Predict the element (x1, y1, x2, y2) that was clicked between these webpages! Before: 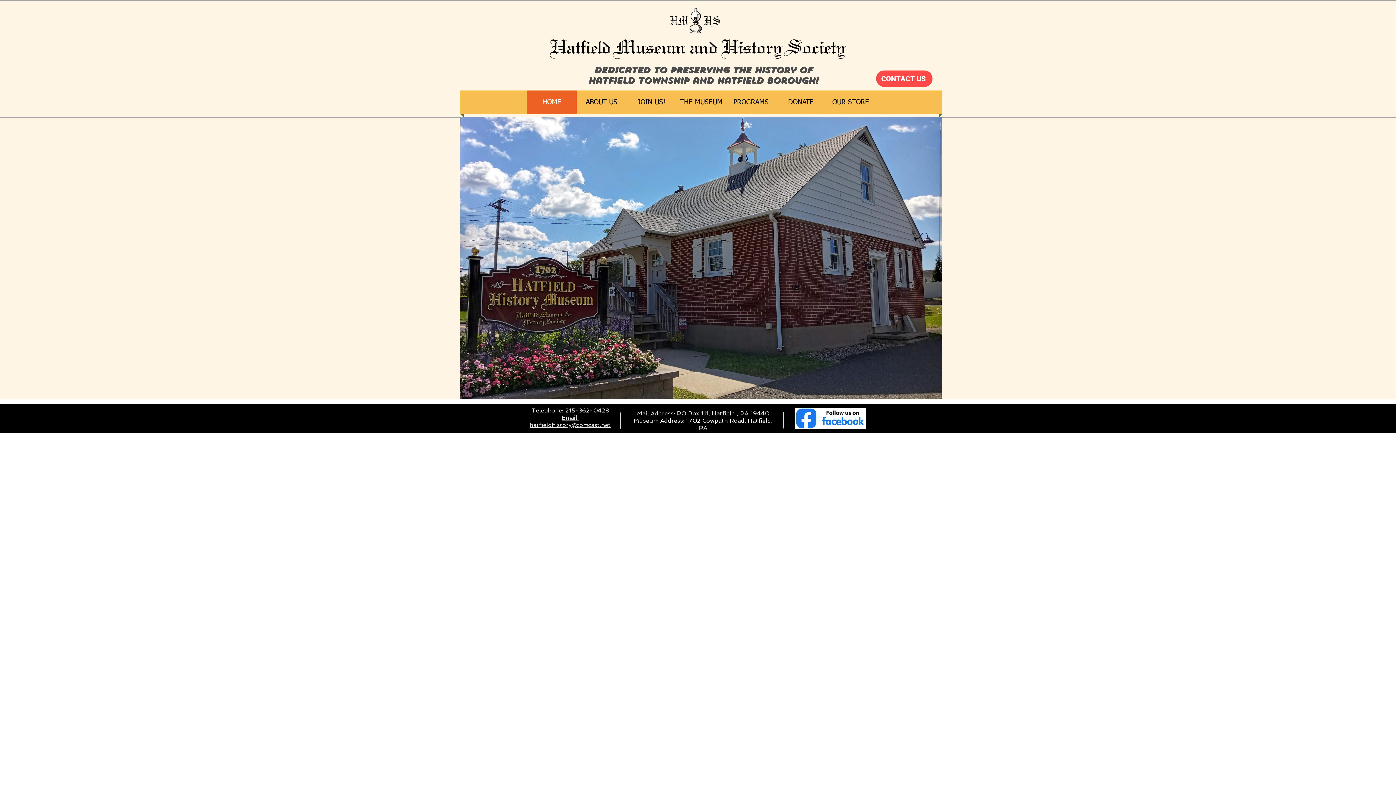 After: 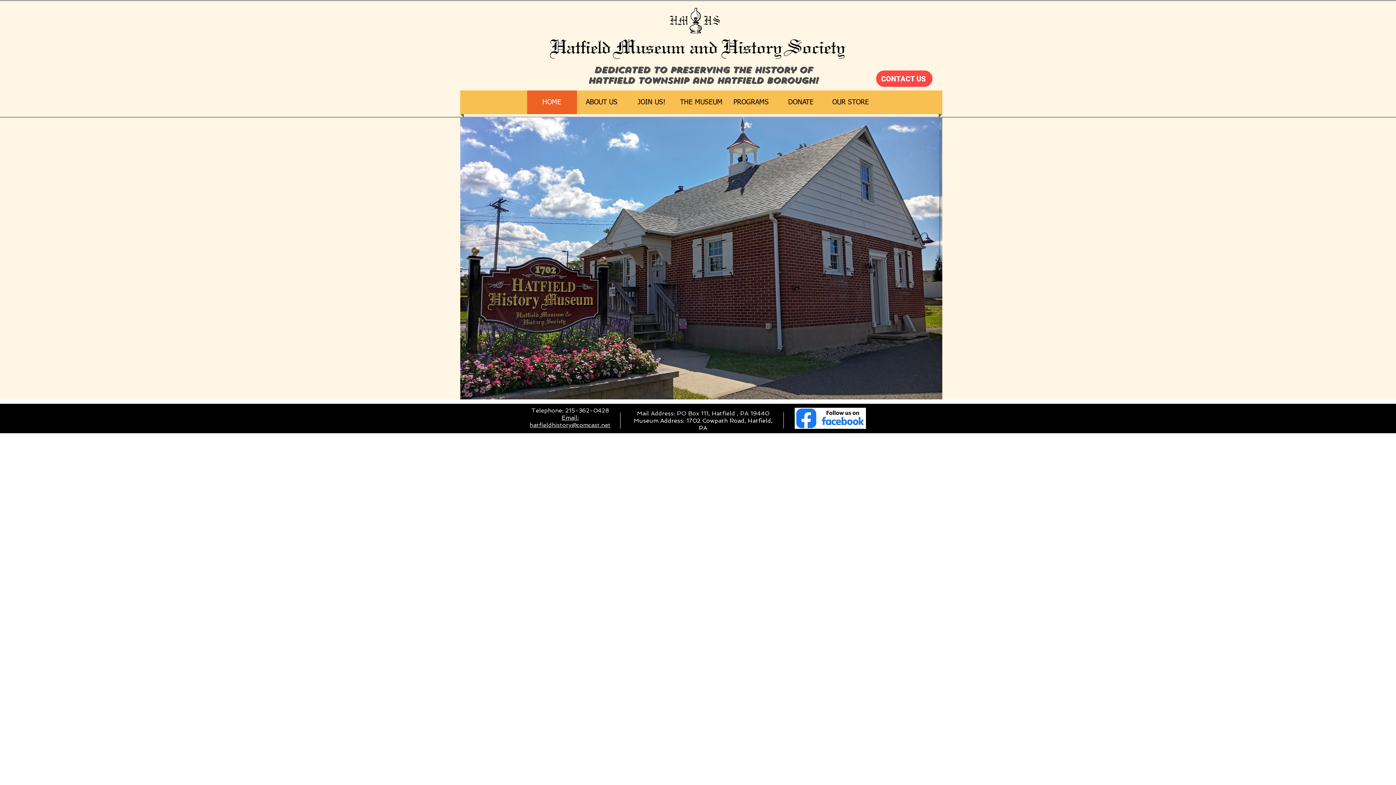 Action: label: THE MUSEUM bbox: (676, 90, 726, 114)